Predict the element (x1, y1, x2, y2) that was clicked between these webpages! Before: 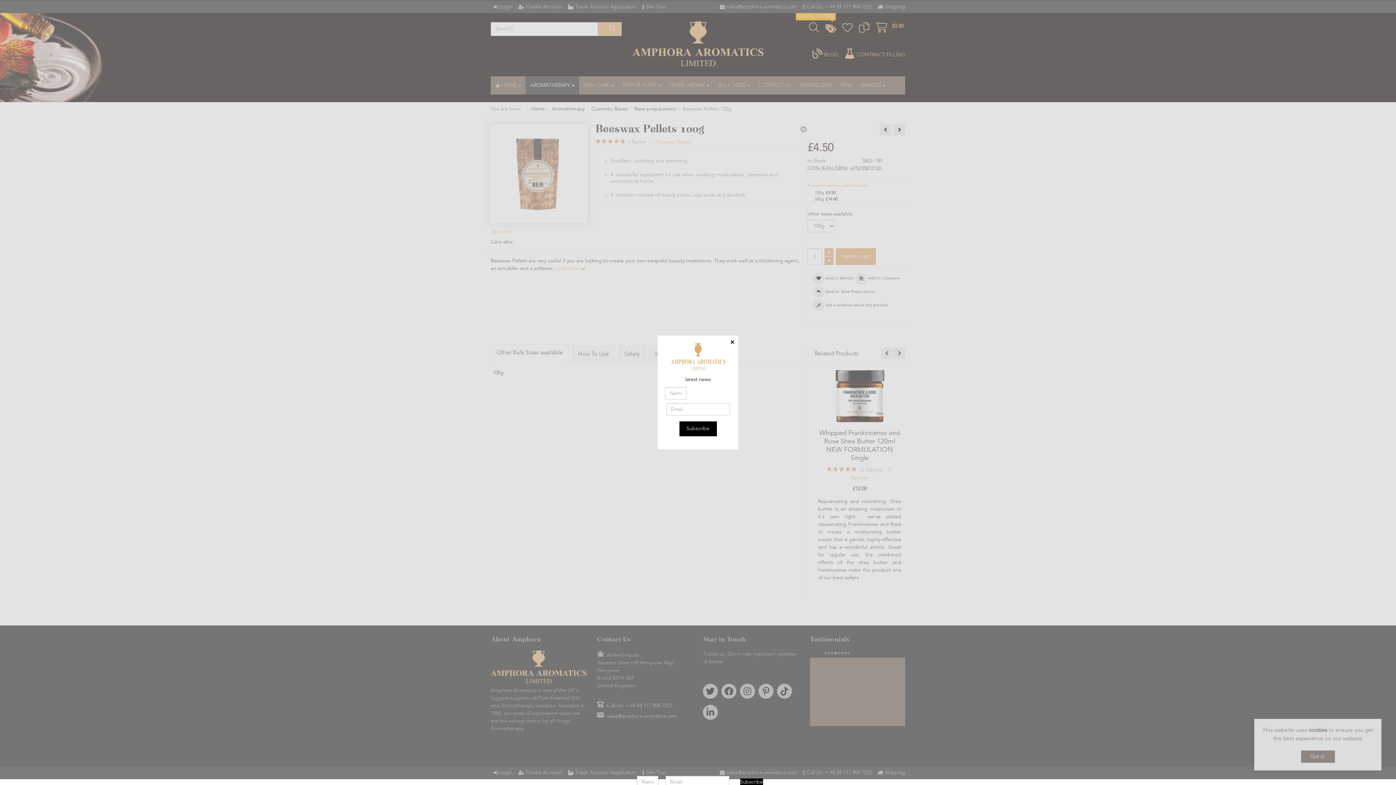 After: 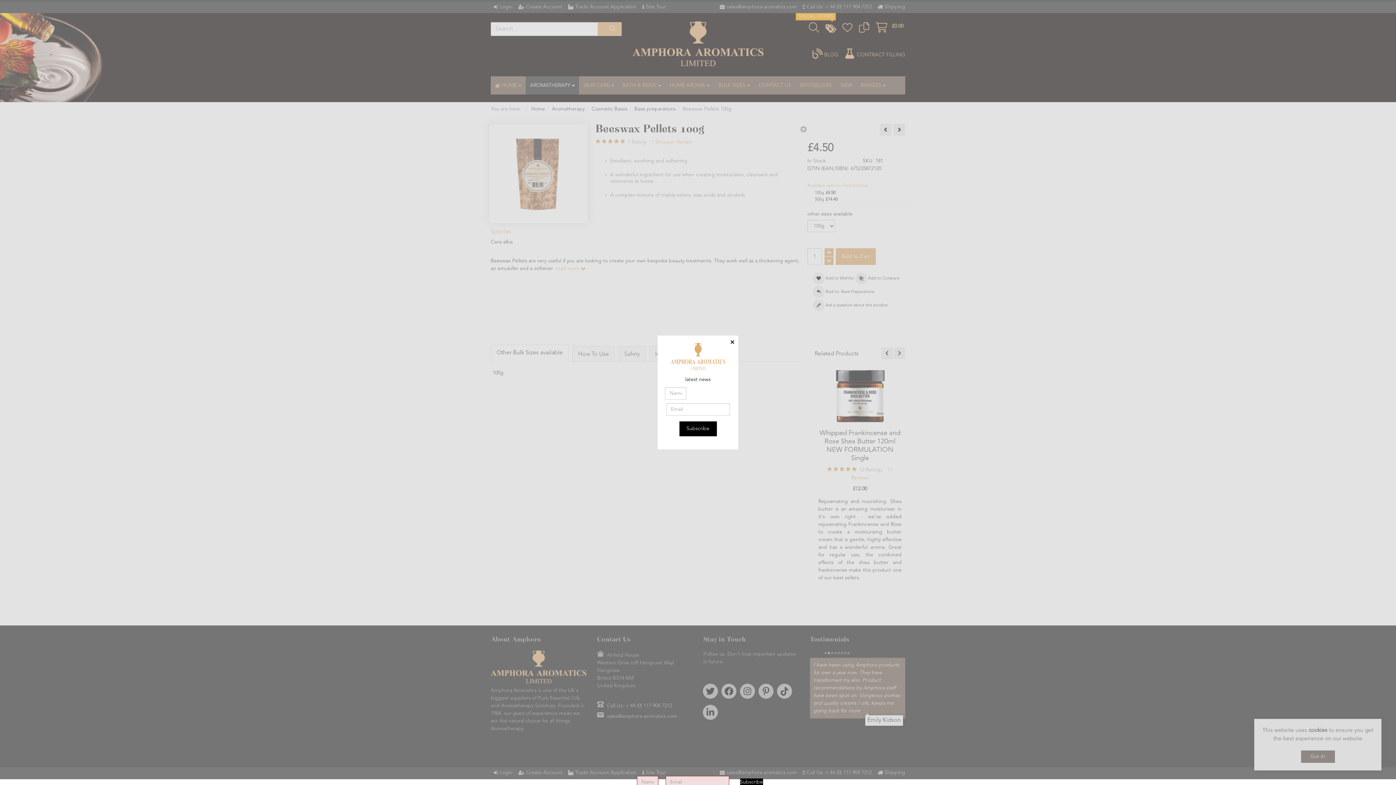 Action: bbox: (740, 778, 763, 786) label: Subscribe